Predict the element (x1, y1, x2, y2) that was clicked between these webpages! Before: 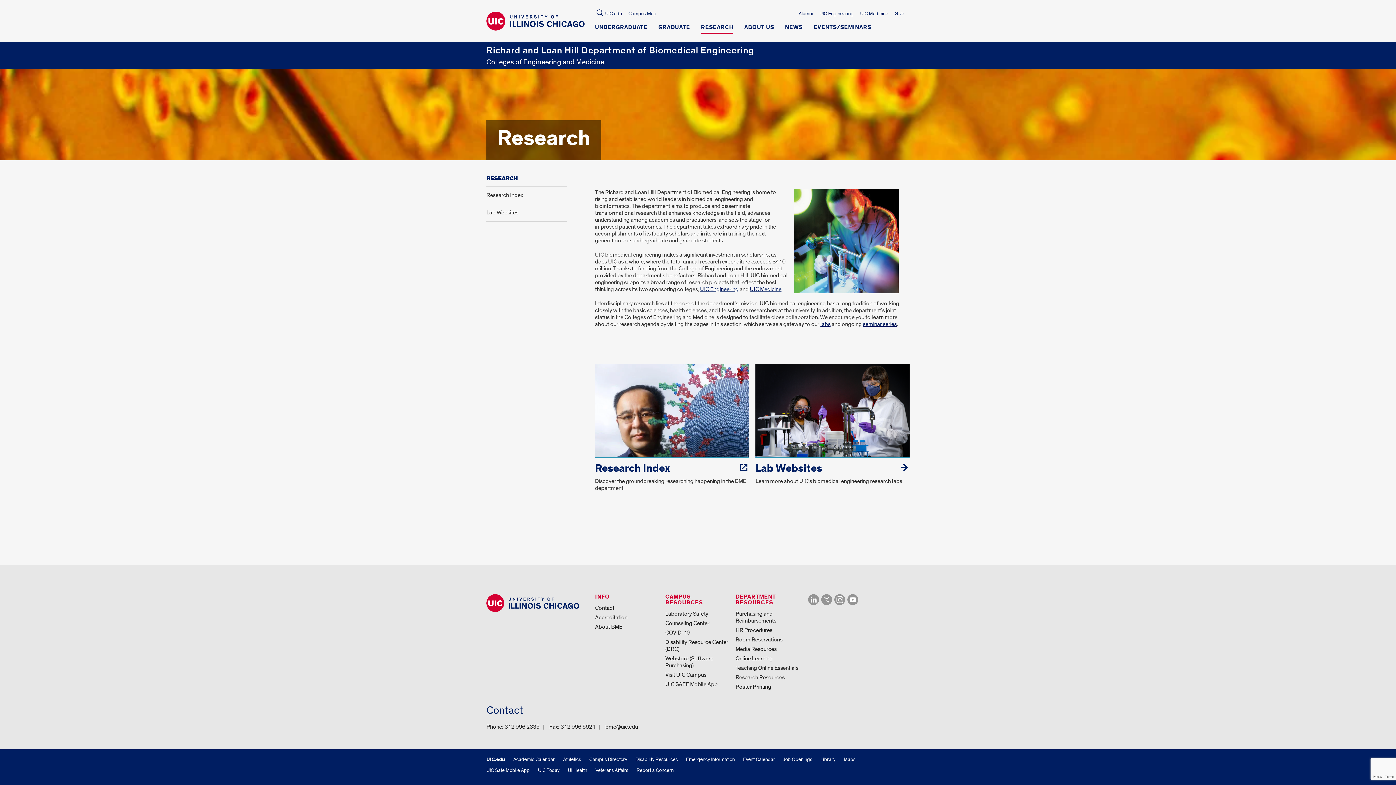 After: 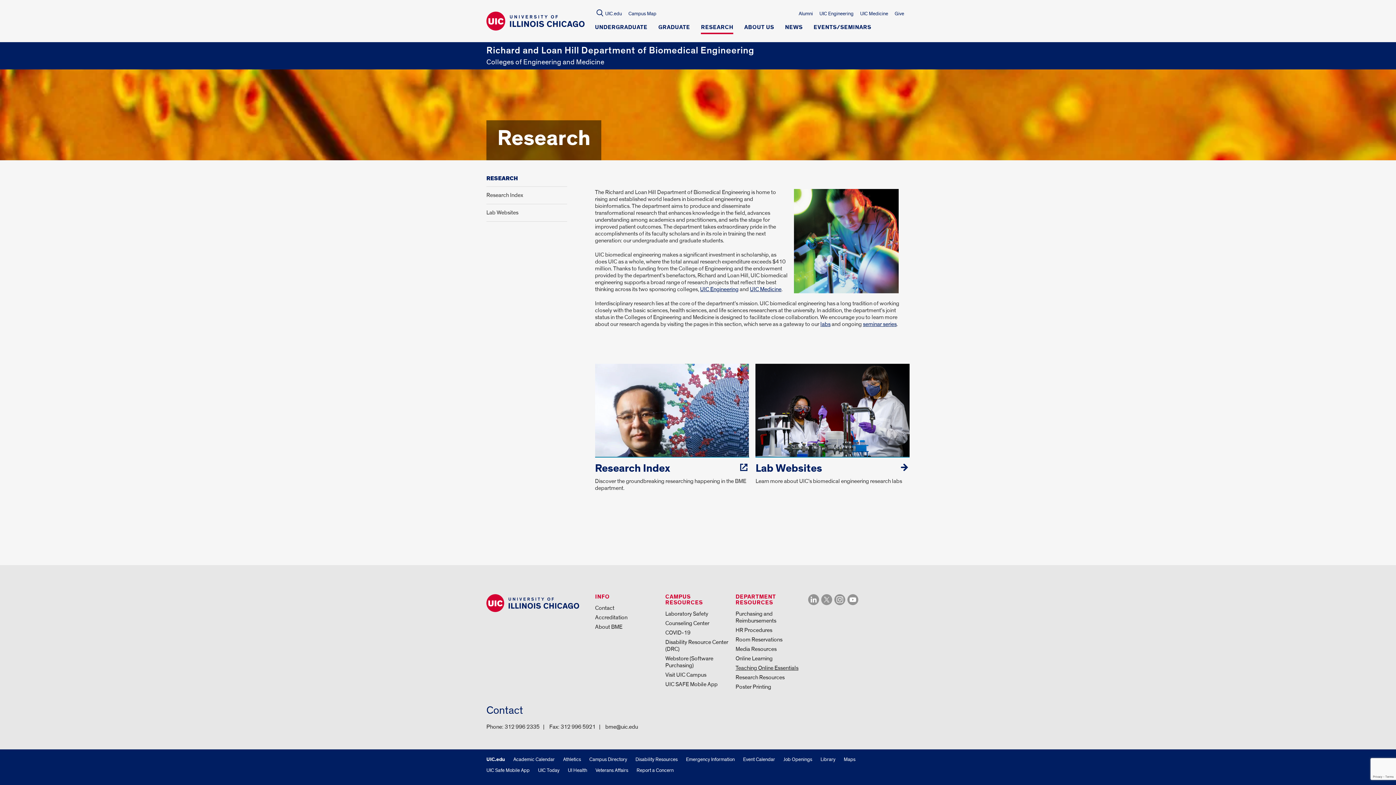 Action: label: Teaching Online Essentials bbox: (735, 664, 798, 671)